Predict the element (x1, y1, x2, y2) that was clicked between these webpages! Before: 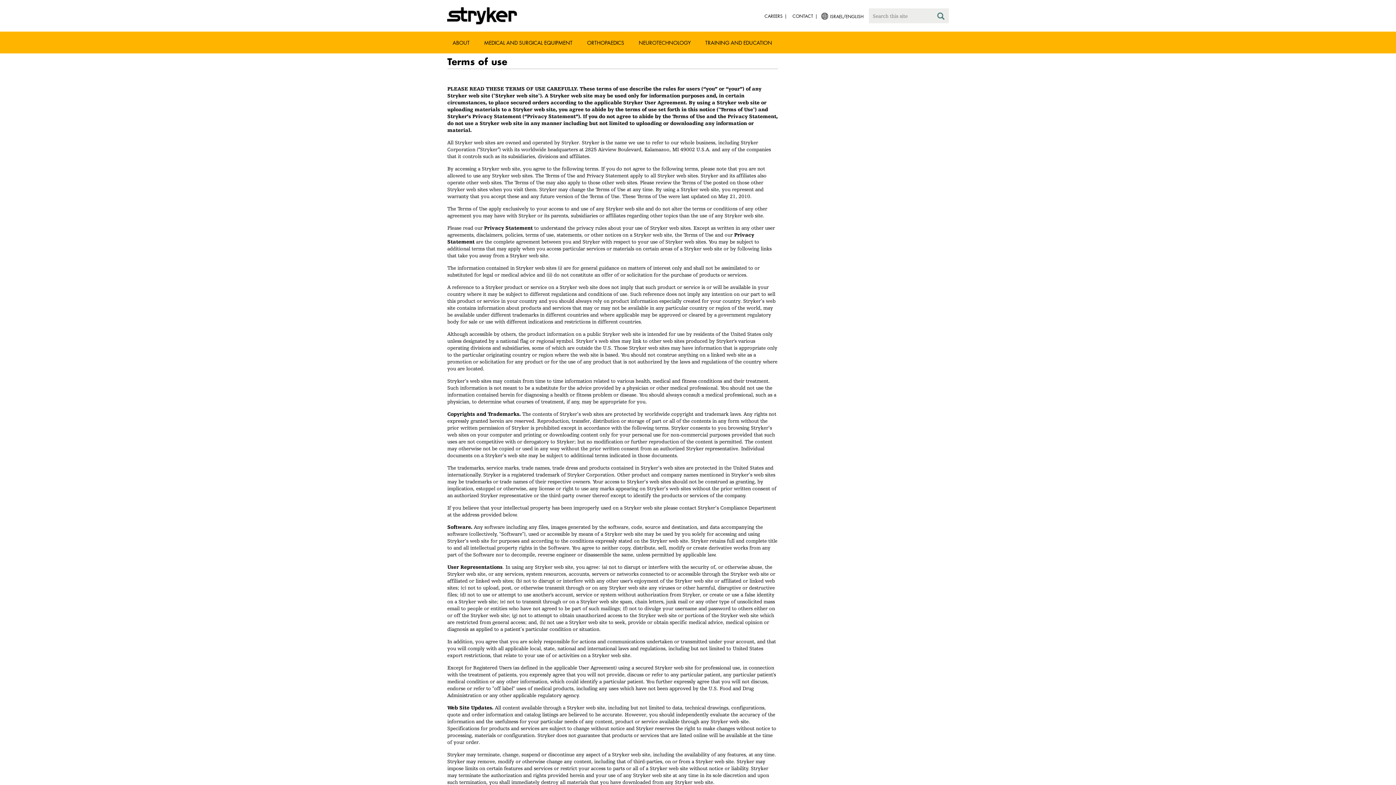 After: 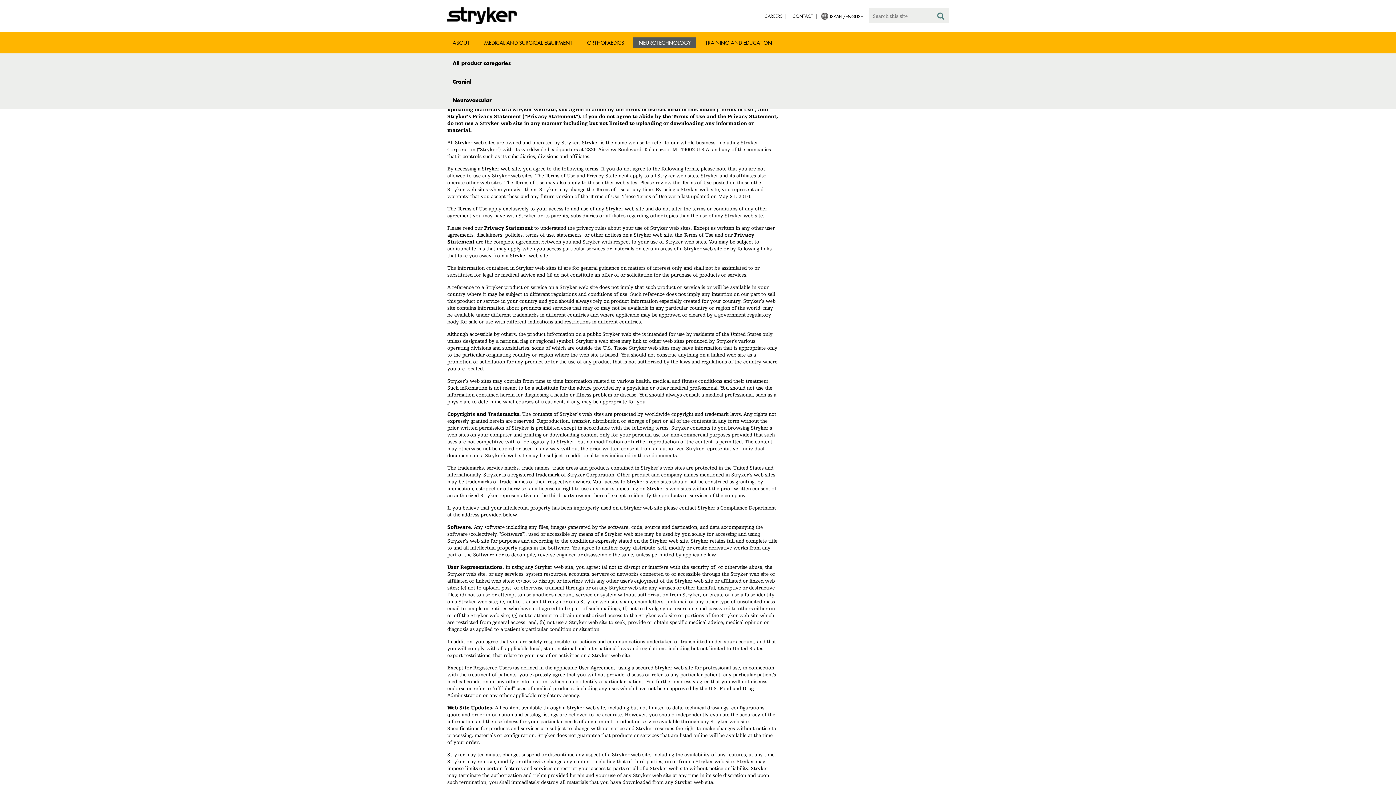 Action: bbox: (633, 37, 696, 48) label: NEUROTECHNOLOGY